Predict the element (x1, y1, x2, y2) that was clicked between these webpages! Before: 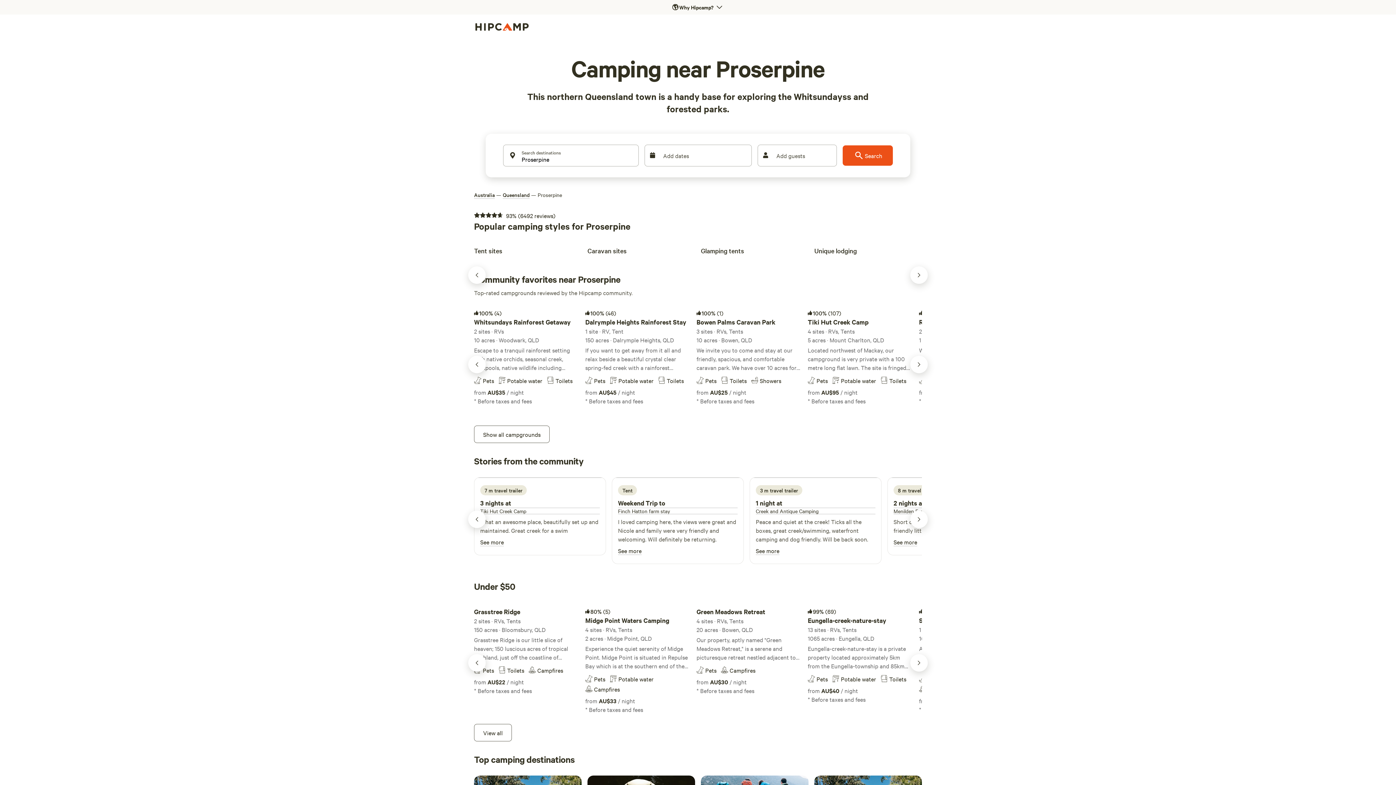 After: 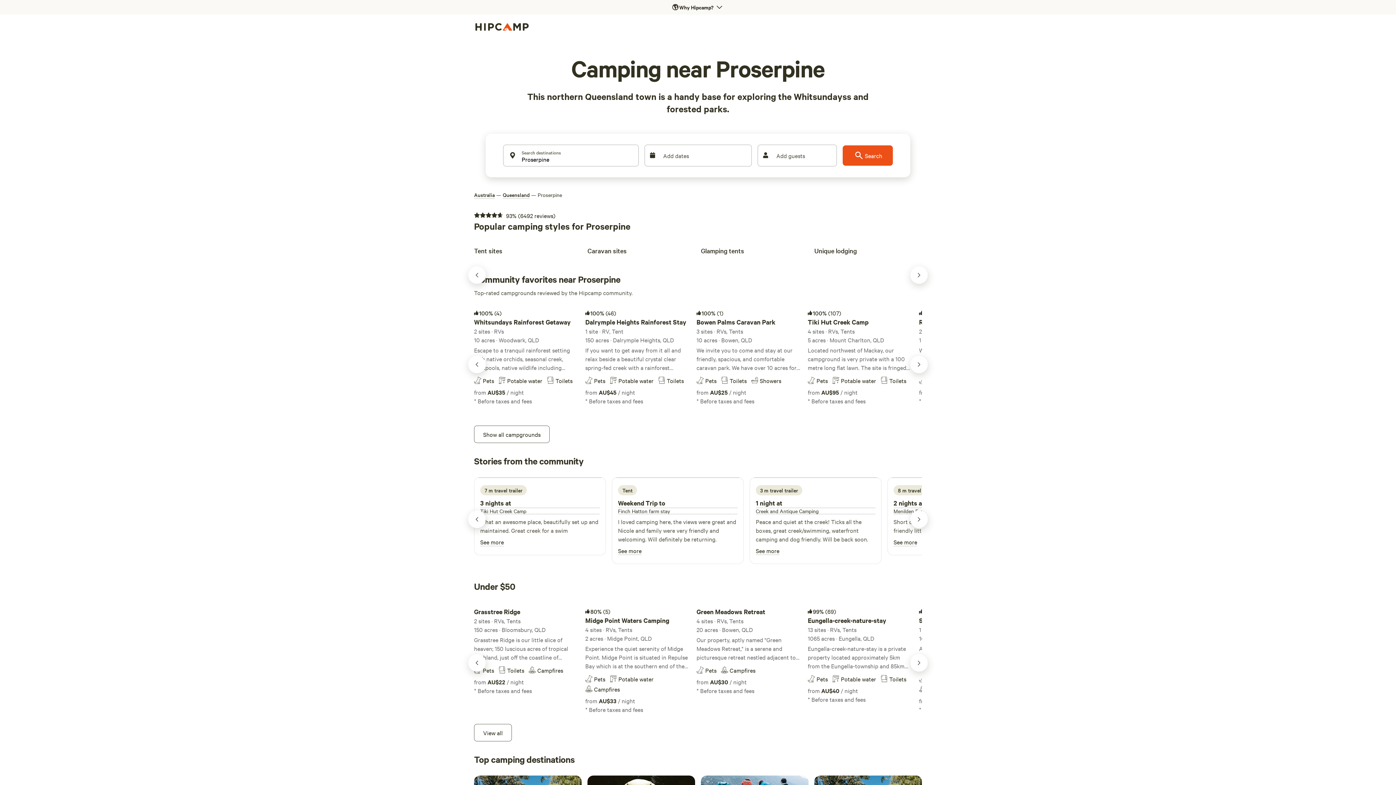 Action: label: Tent sites bbox: (474, 241, 581, 257)